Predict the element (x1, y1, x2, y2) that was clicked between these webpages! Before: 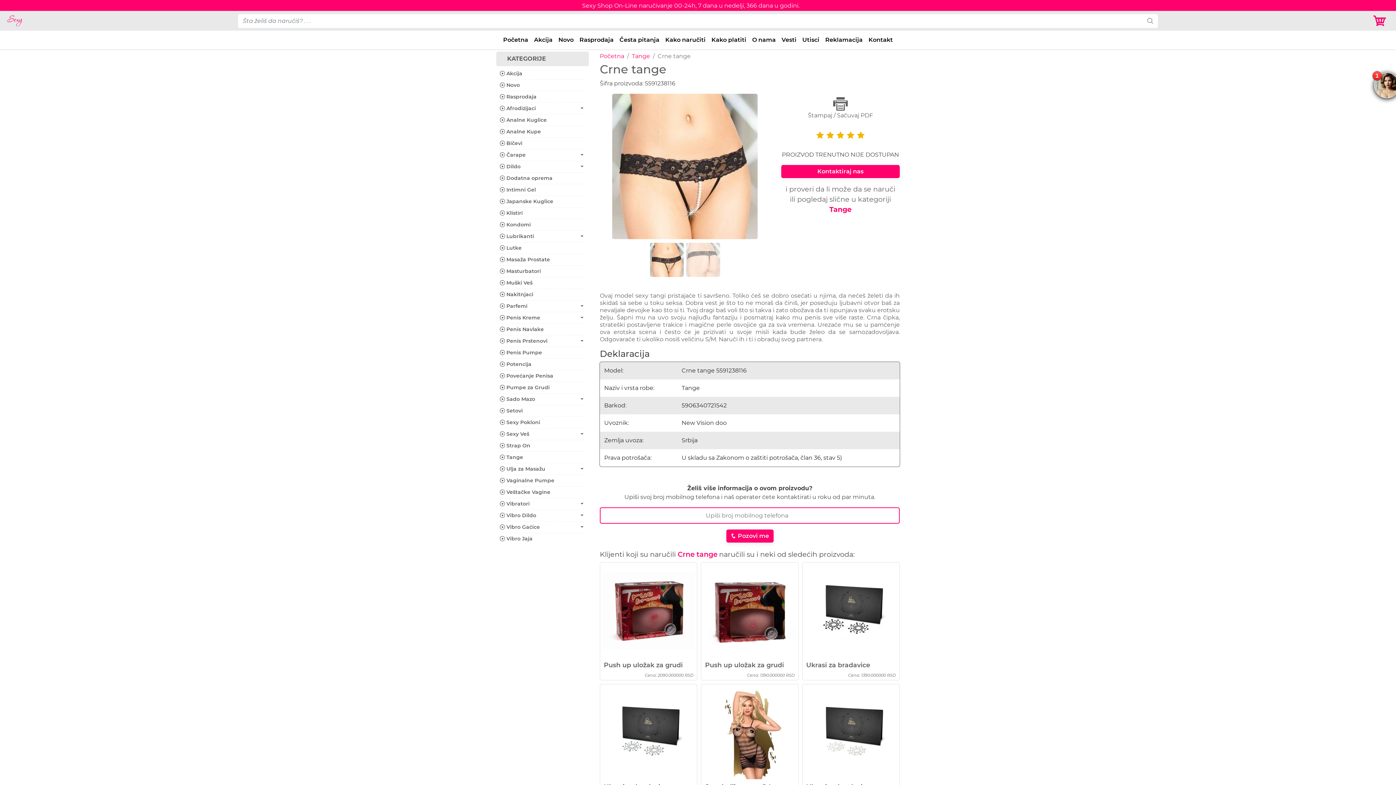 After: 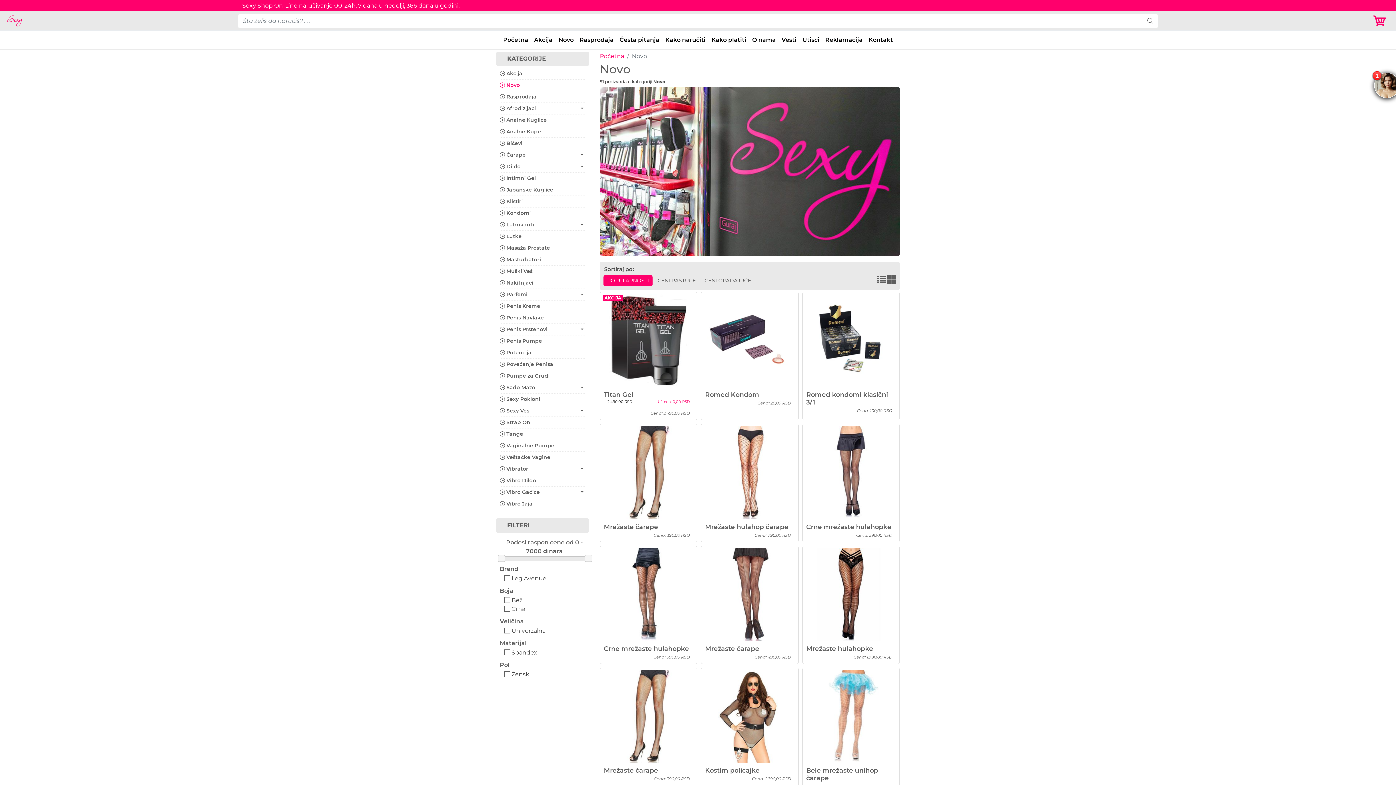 Action: label: Novo bbox: (555, 32, 576, 47)